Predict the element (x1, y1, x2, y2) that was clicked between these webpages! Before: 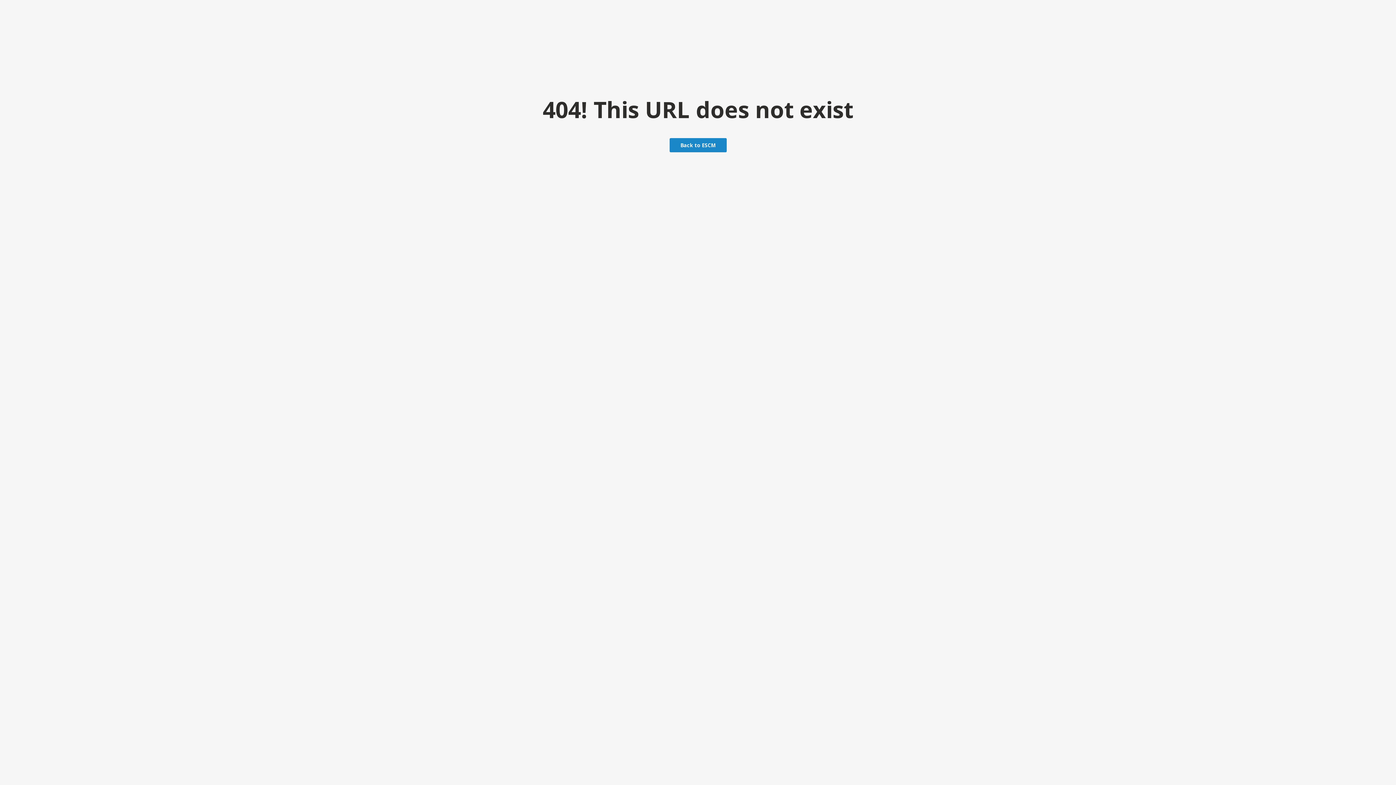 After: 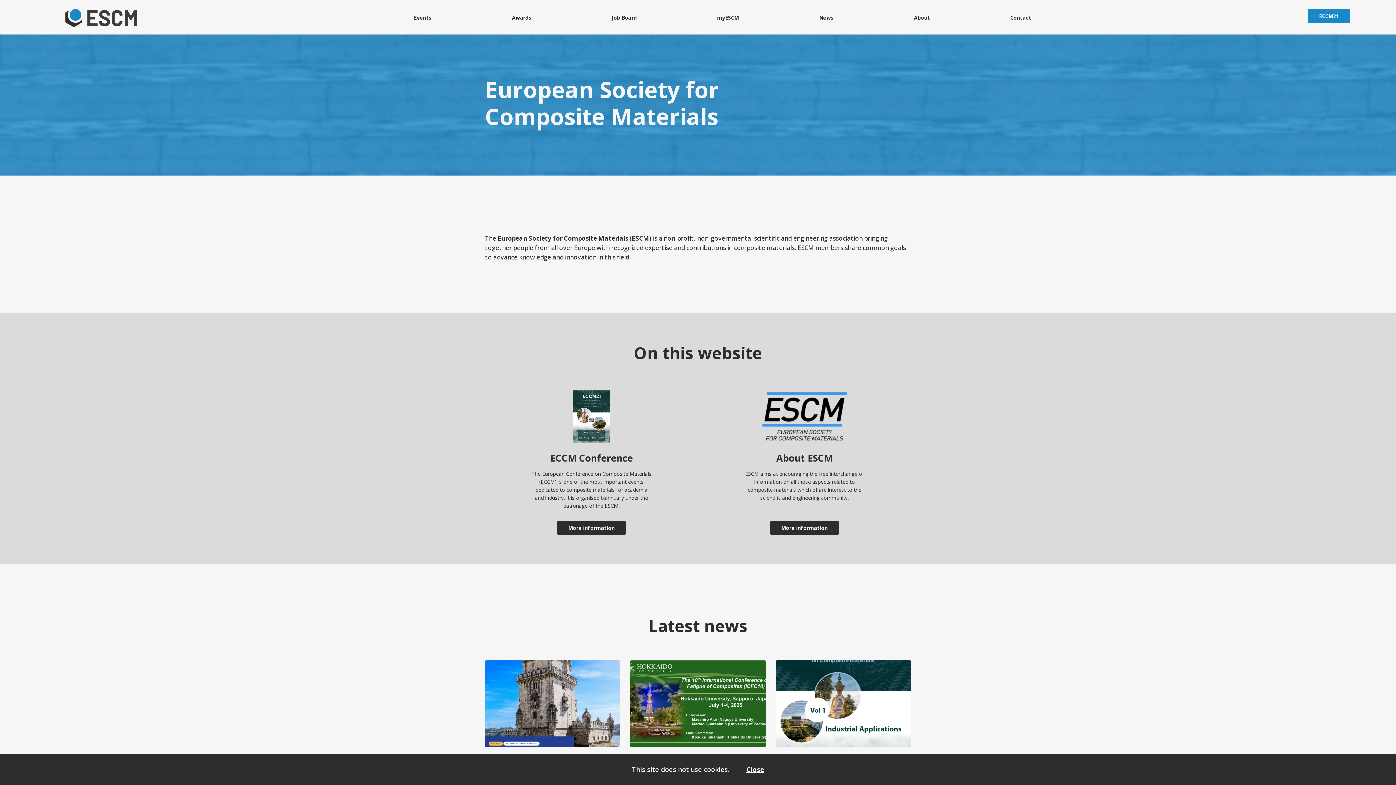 Action: label: Back to ESCM bbox: (669, 138, 726, 152)